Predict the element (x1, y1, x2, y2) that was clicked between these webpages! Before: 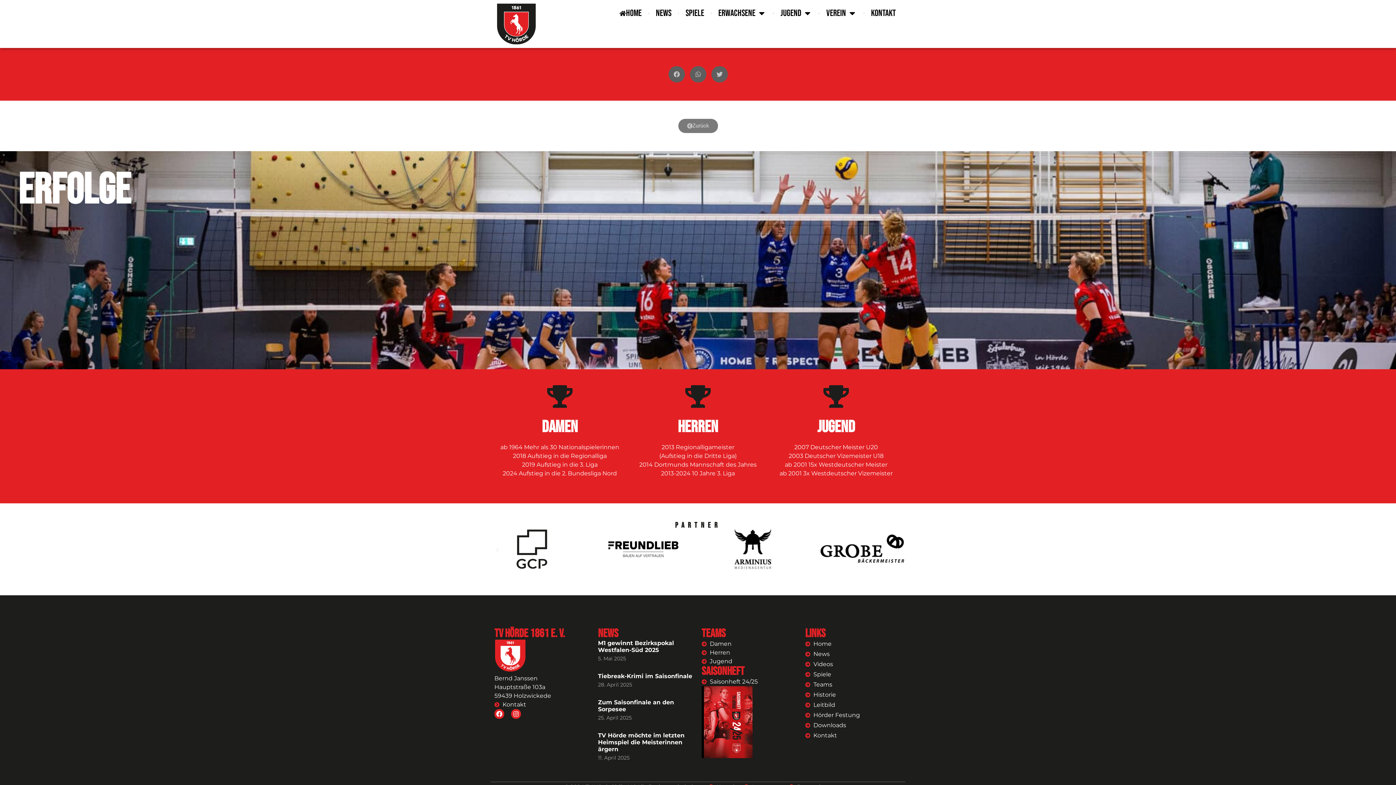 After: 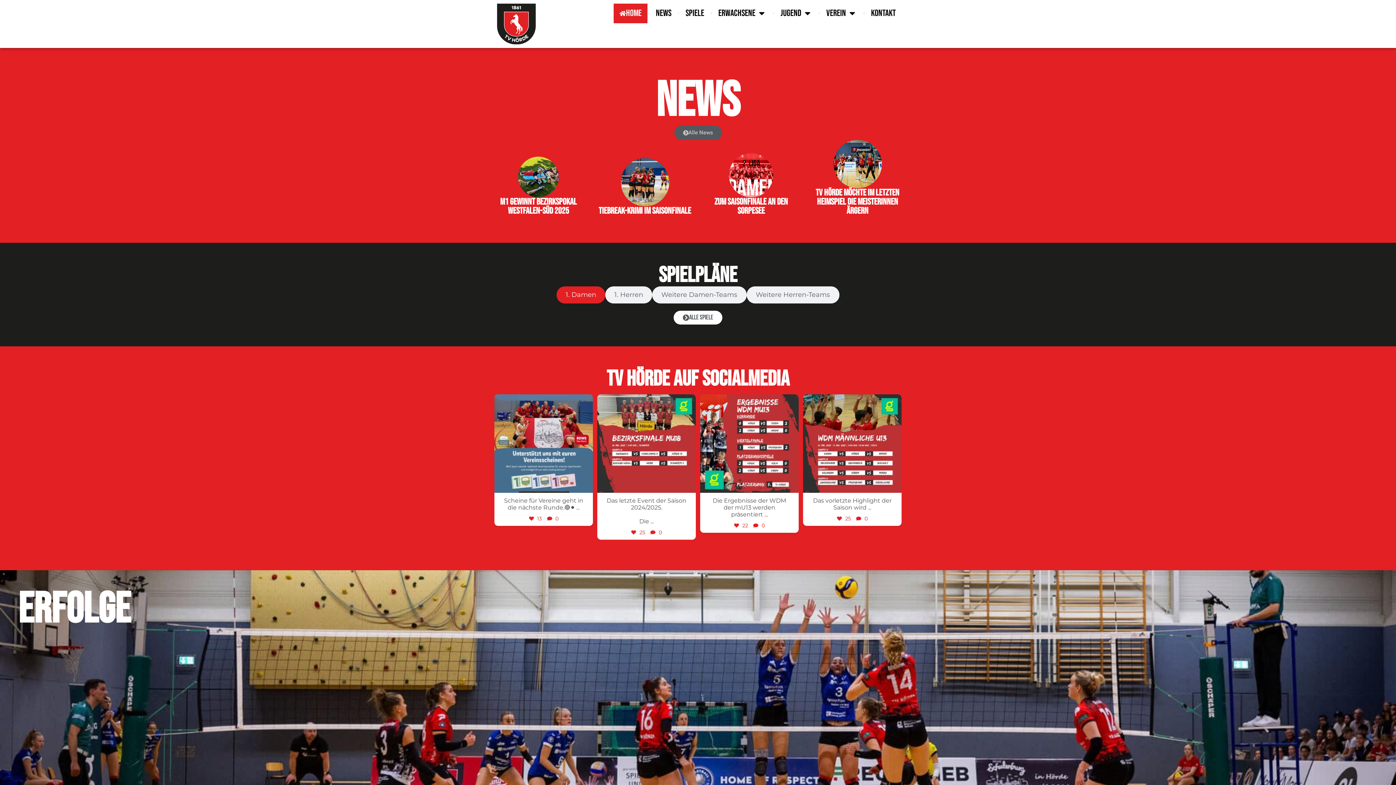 Action: label: Home bbox: (805, 639, 901, 648)